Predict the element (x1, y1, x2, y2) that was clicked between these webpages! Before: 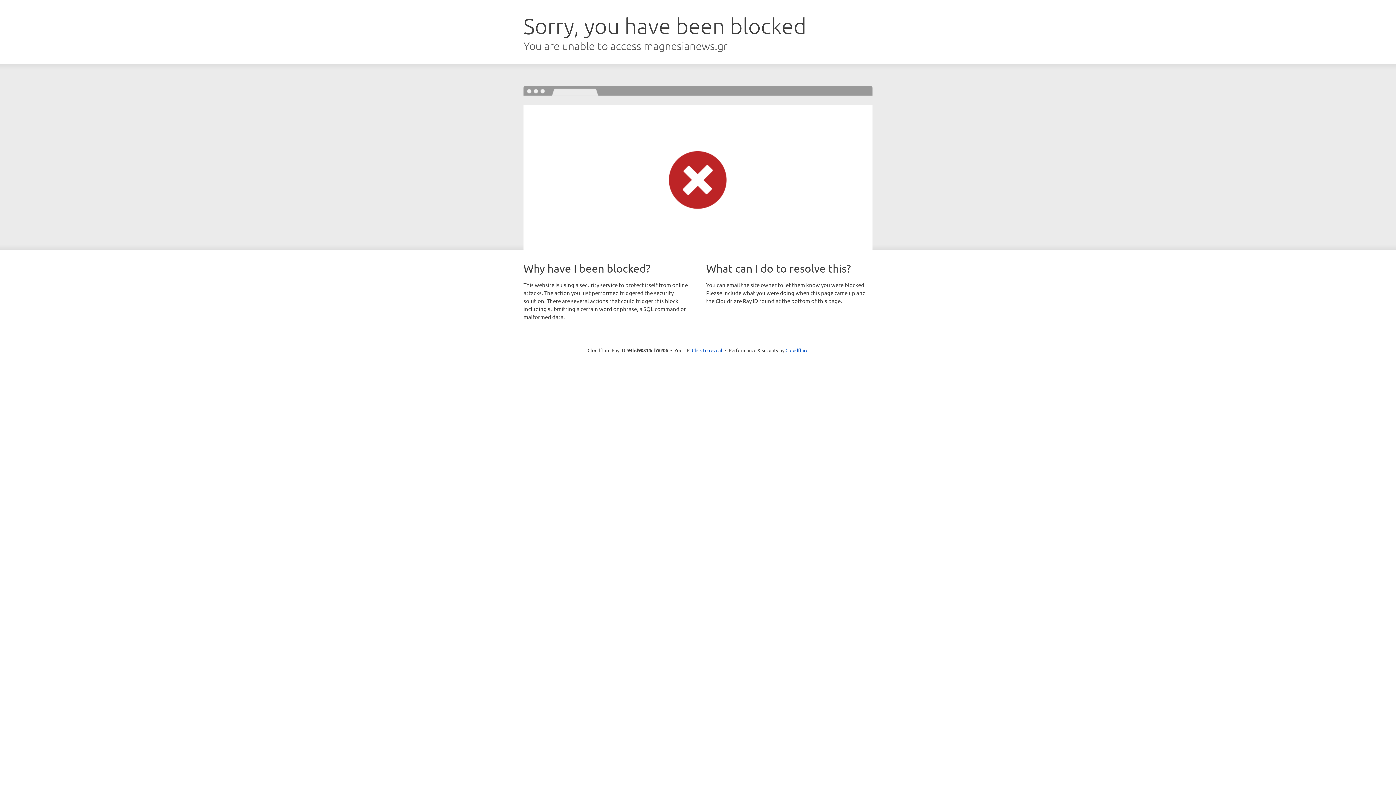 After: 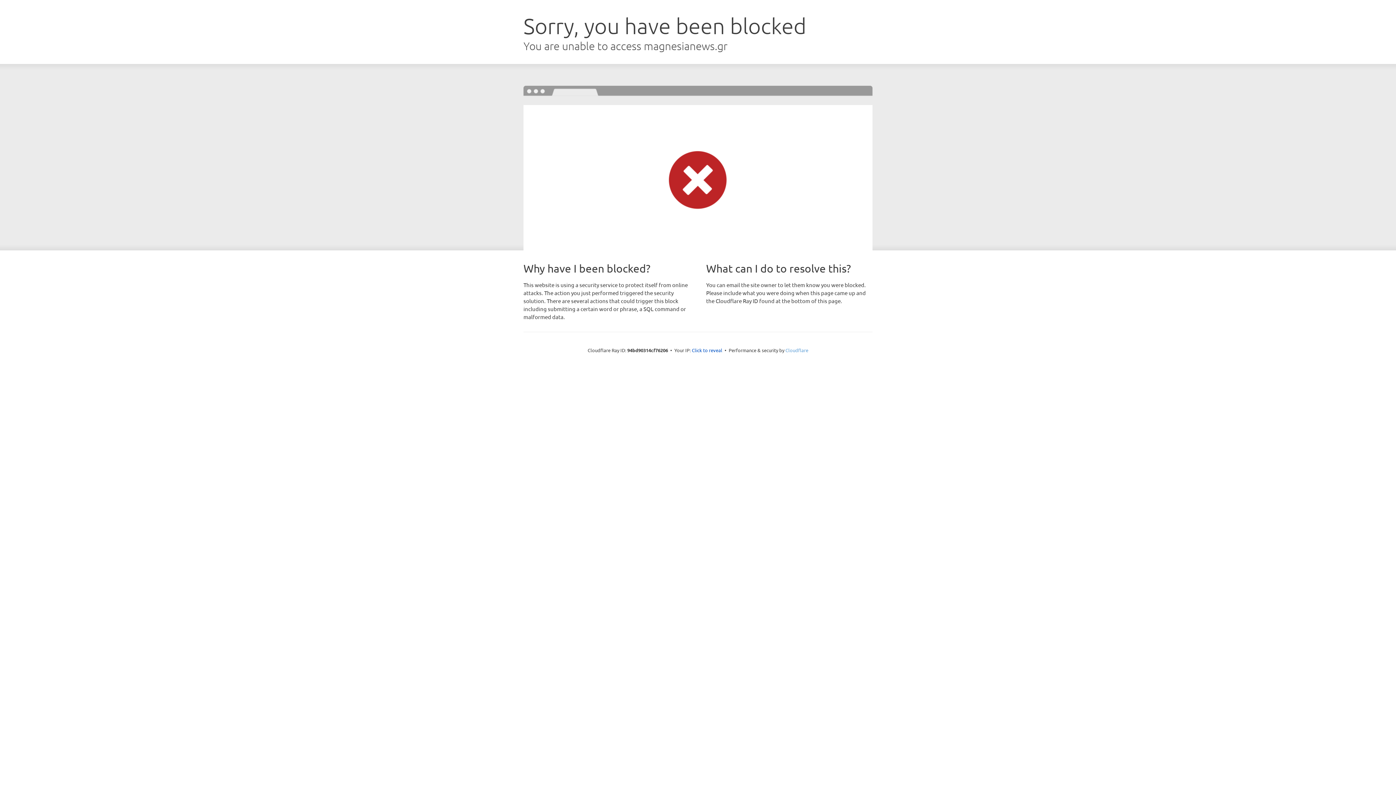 Action: label: Cloudflare bbox: (785, 347, 808, 353)